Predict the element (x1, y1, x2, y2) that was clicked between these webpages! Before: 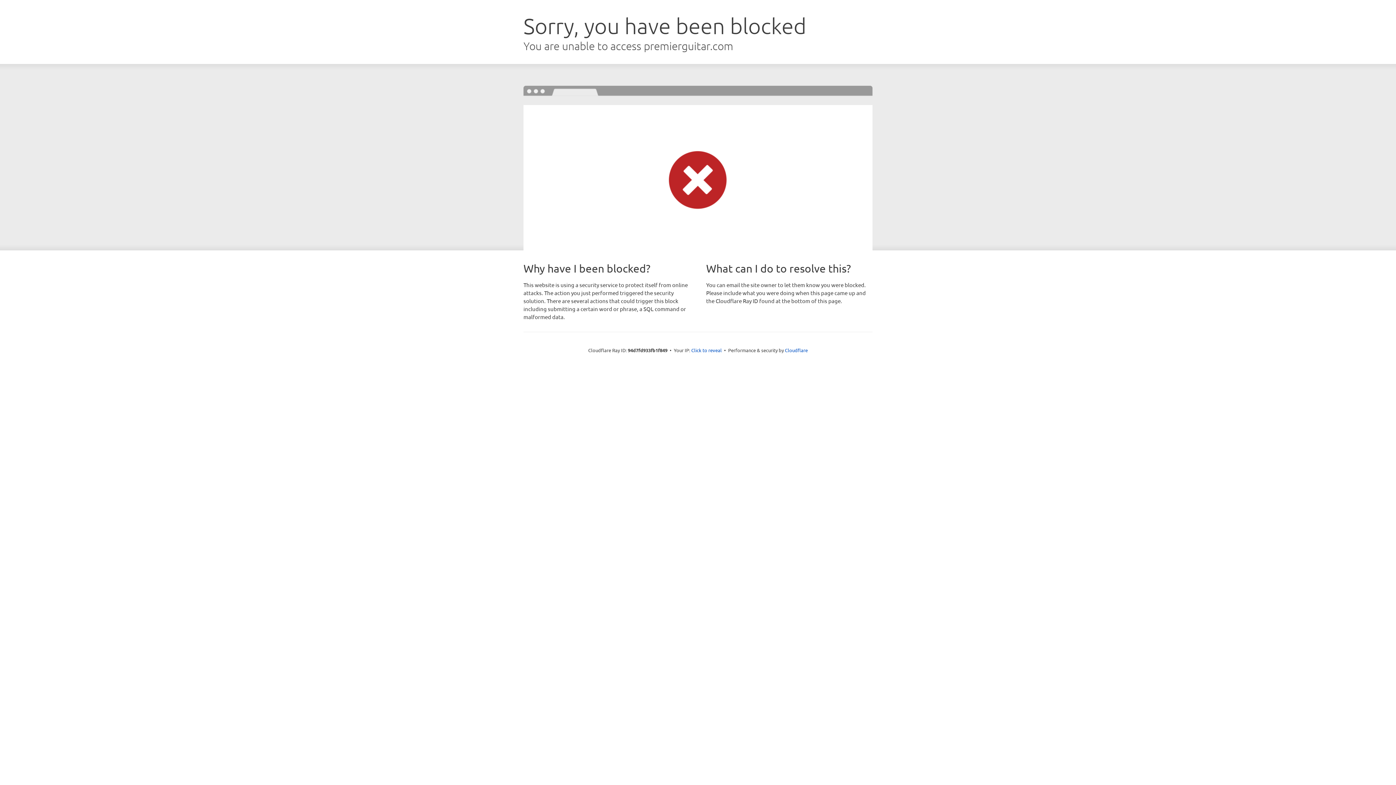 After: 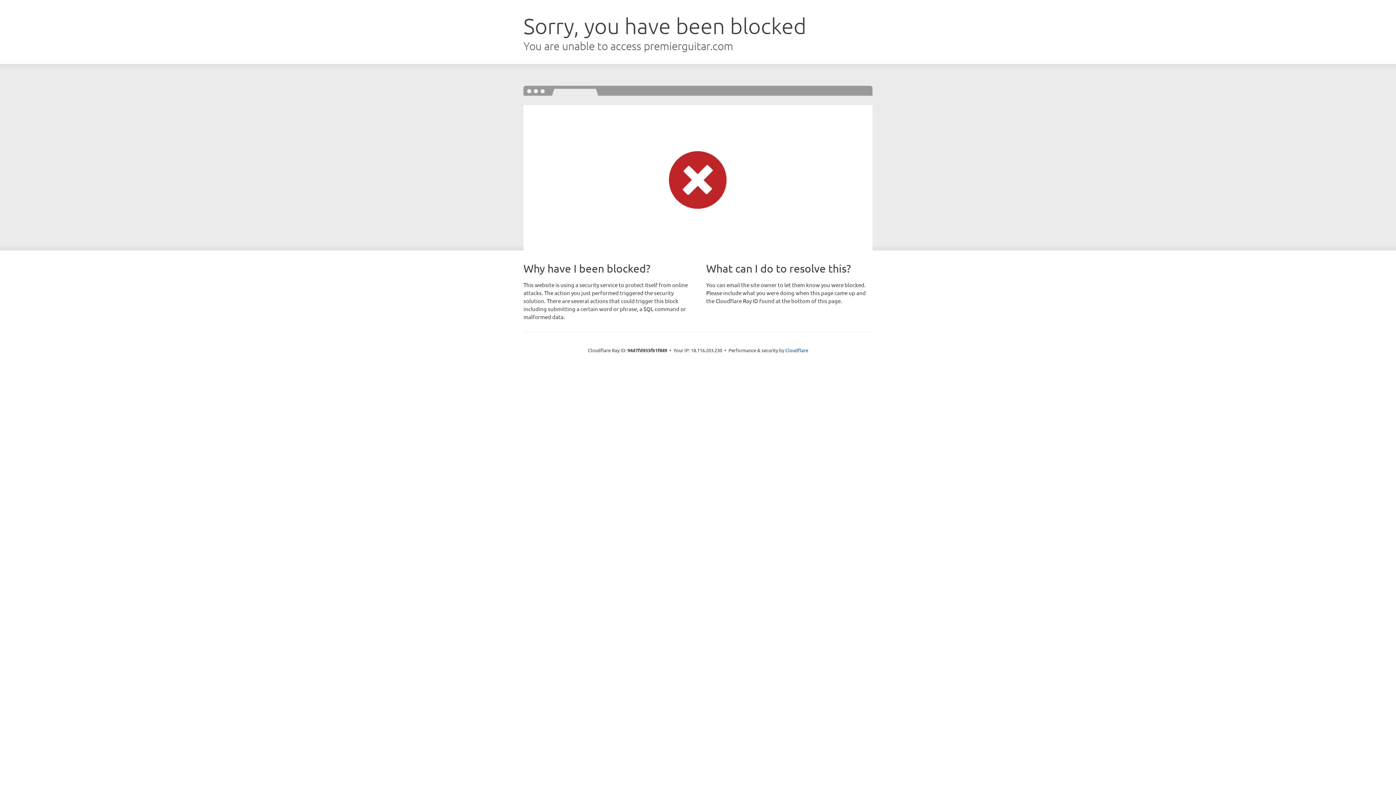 Action: bbox: (691, 346, 722, 353) label: Click to reveal